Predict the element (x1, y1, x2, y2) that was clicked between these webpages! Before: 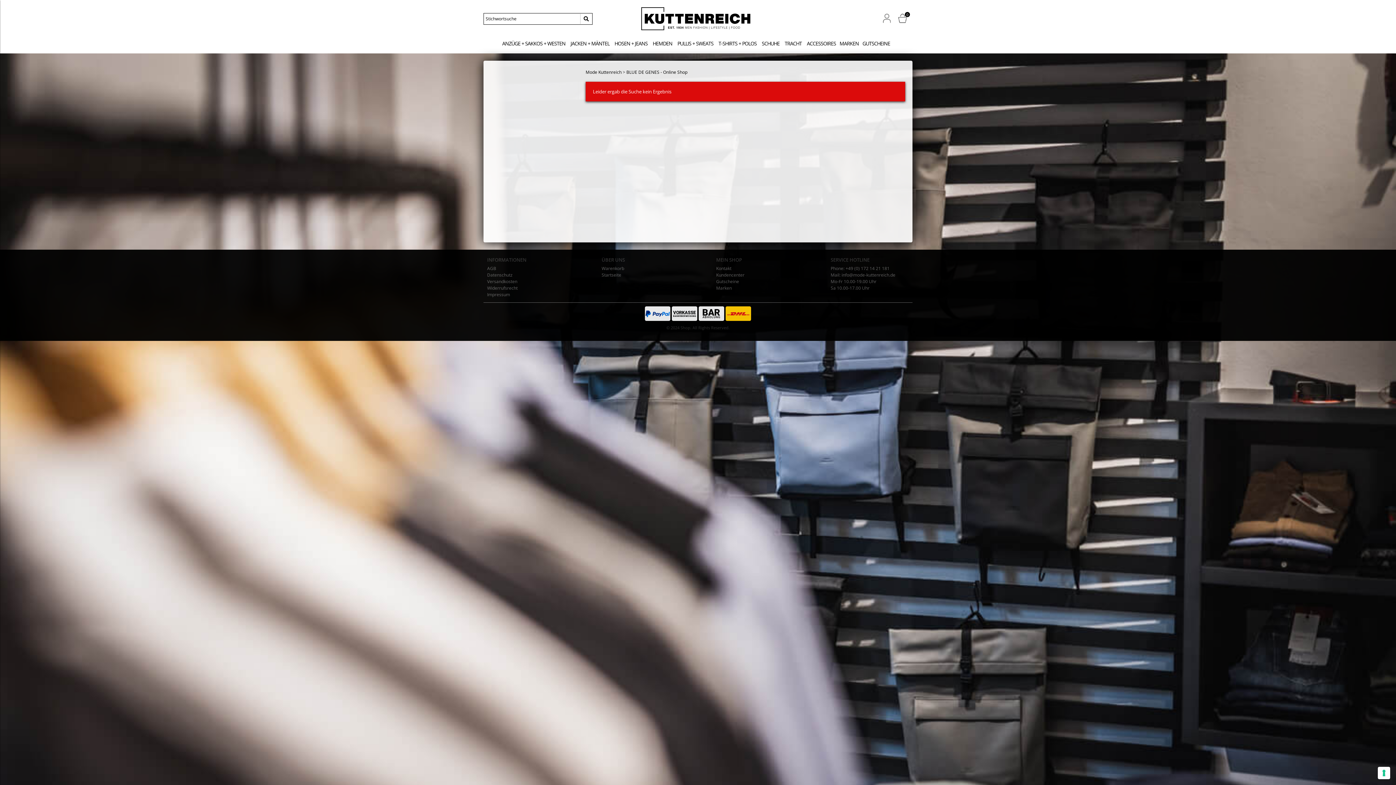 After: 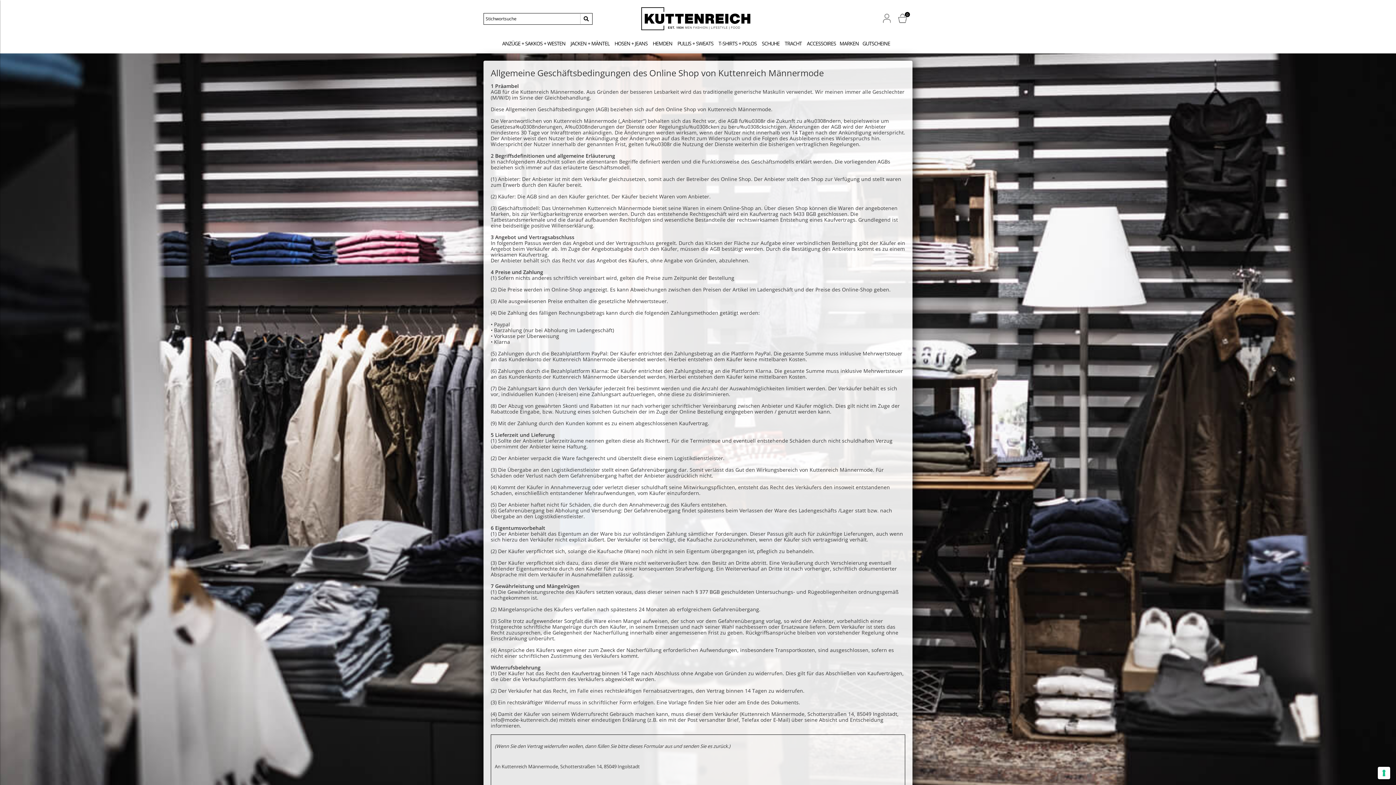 Action: bbox: (487, 265, 496, 271) label: AGB